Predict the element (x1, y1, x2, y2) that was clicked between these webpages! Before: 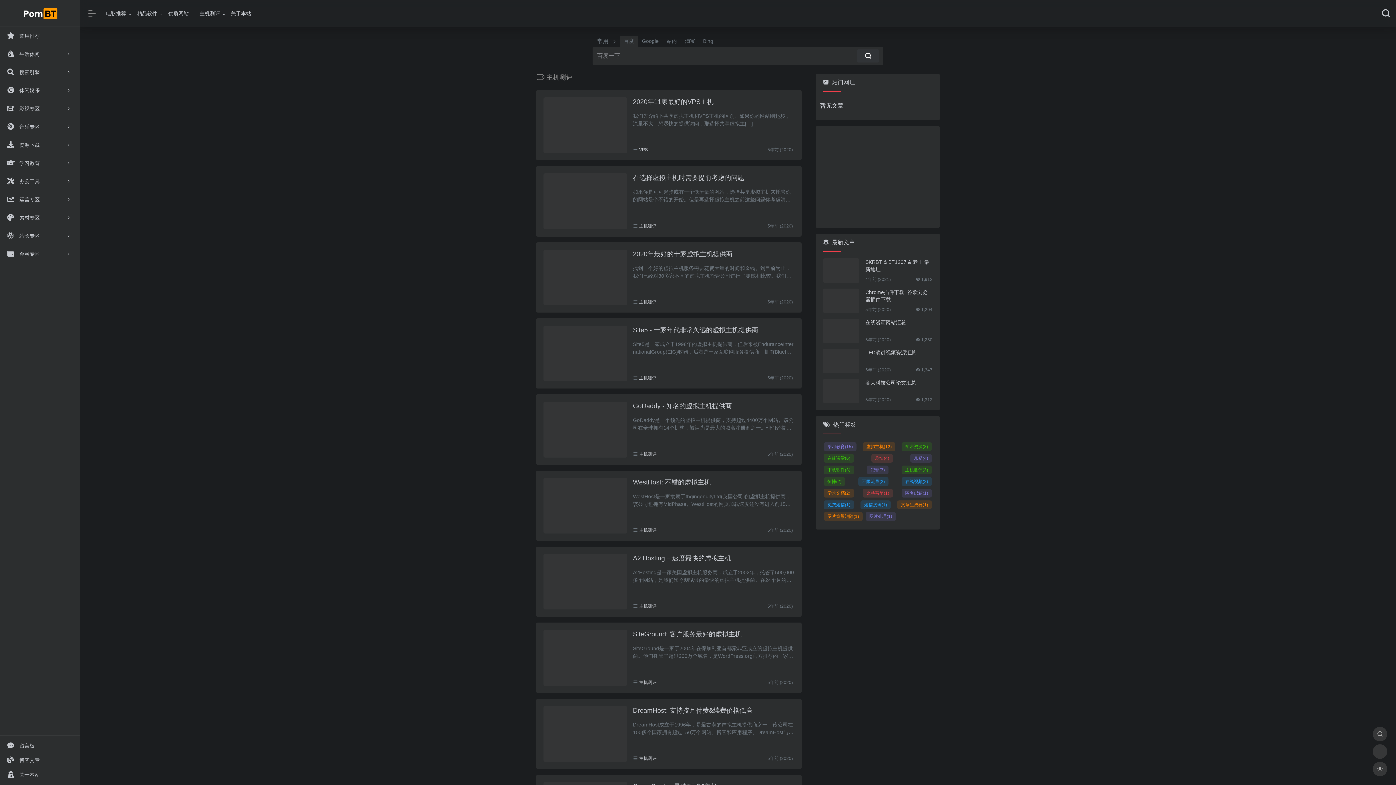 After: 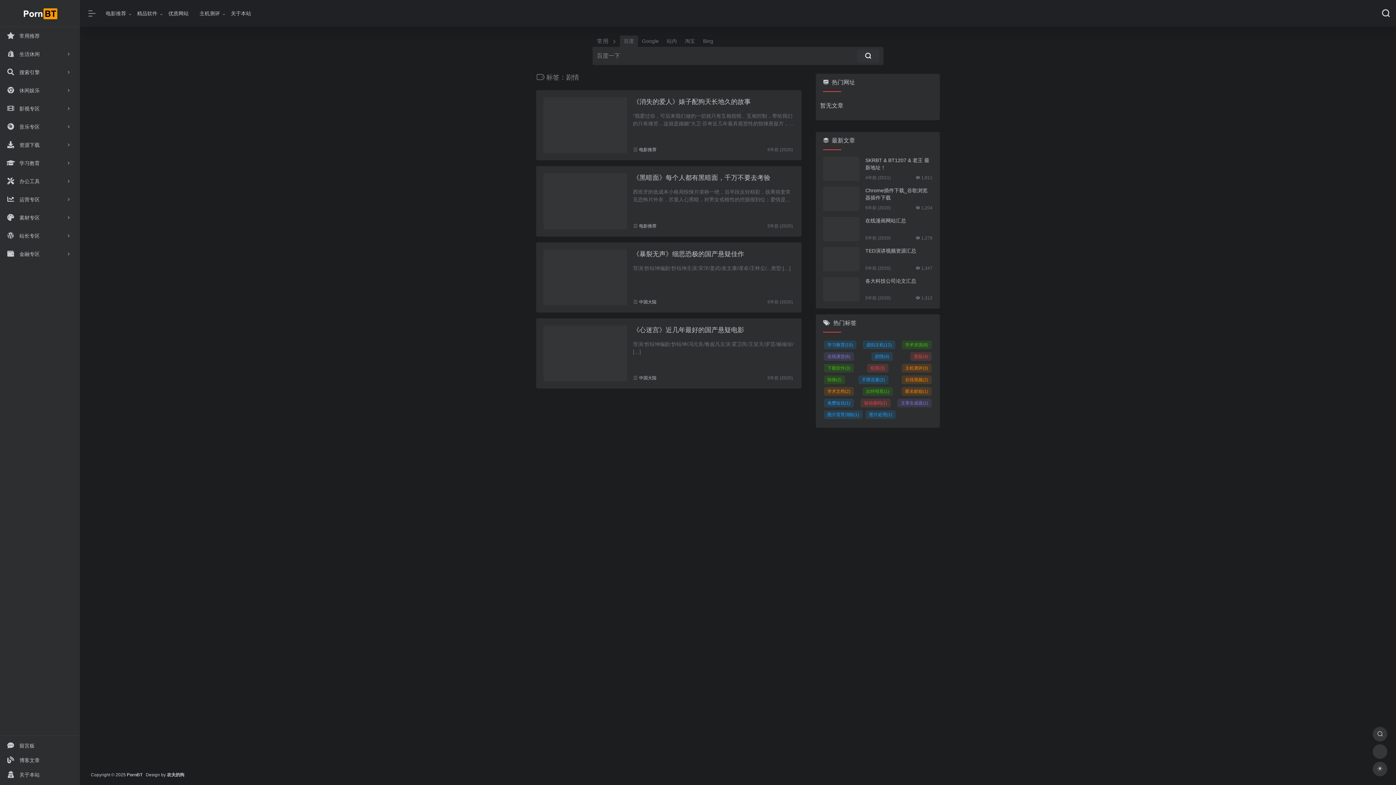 Action: bbox: (871, 454, 893, 463) label: 剧情(4)